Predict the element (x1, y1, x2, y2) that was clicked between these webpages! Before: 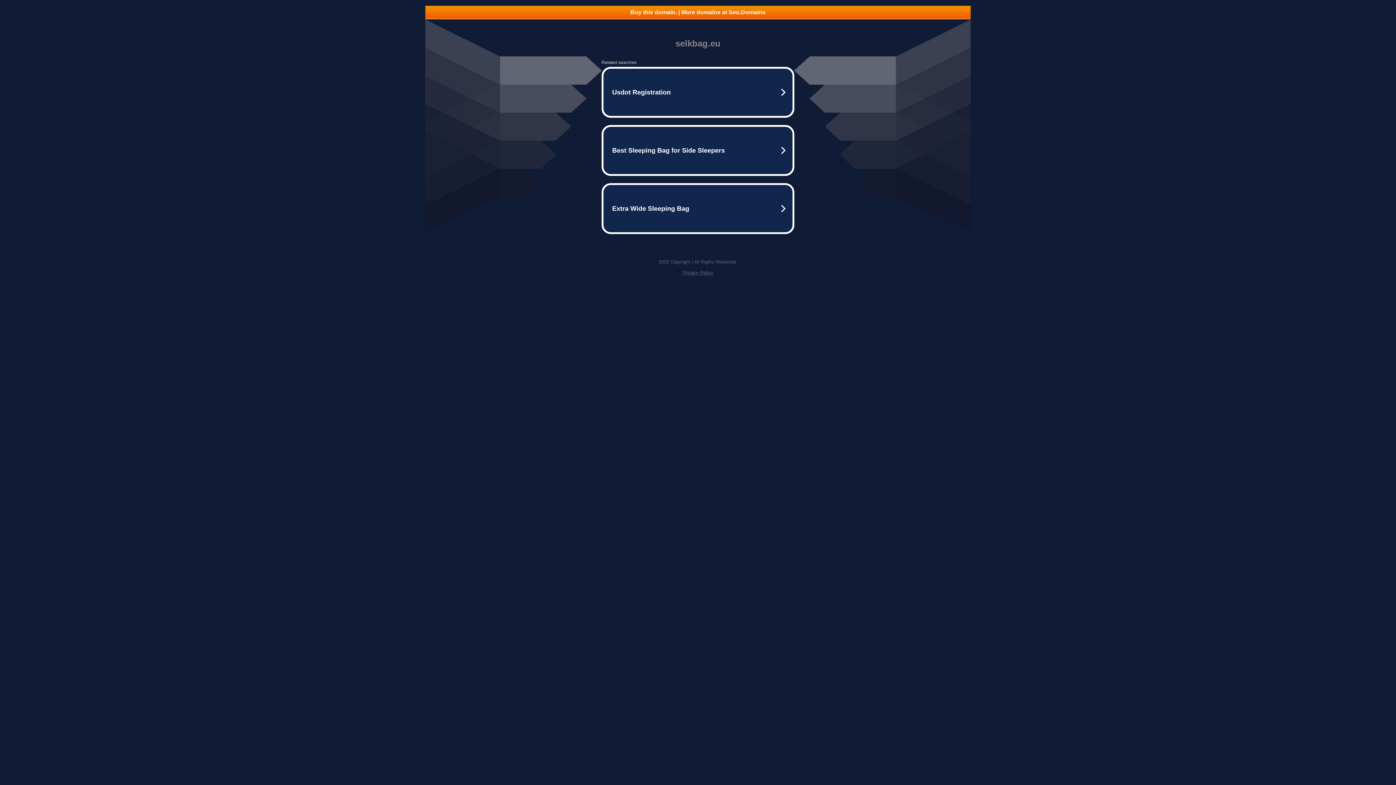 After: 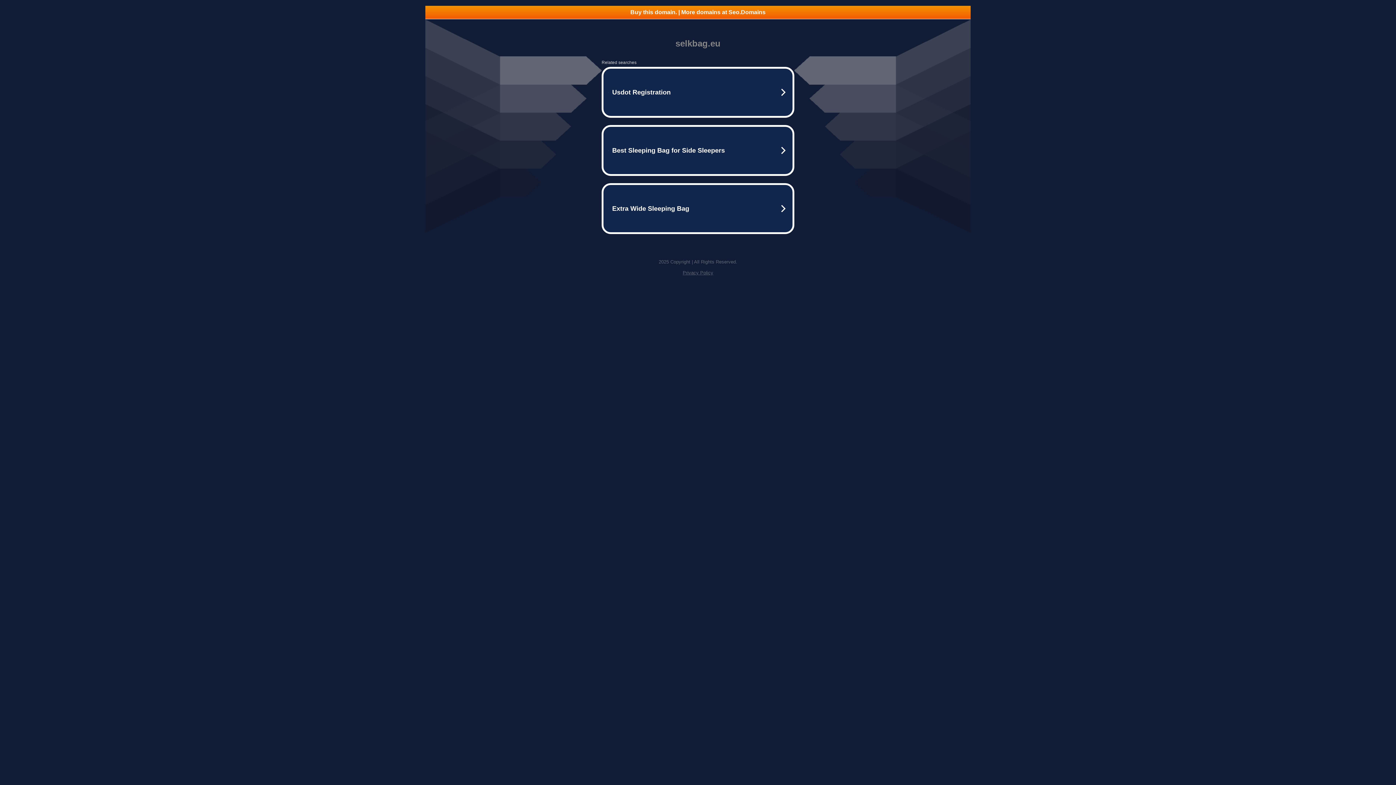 Action: bbox: (682, 270, 713, 275) label: Privacy Policy